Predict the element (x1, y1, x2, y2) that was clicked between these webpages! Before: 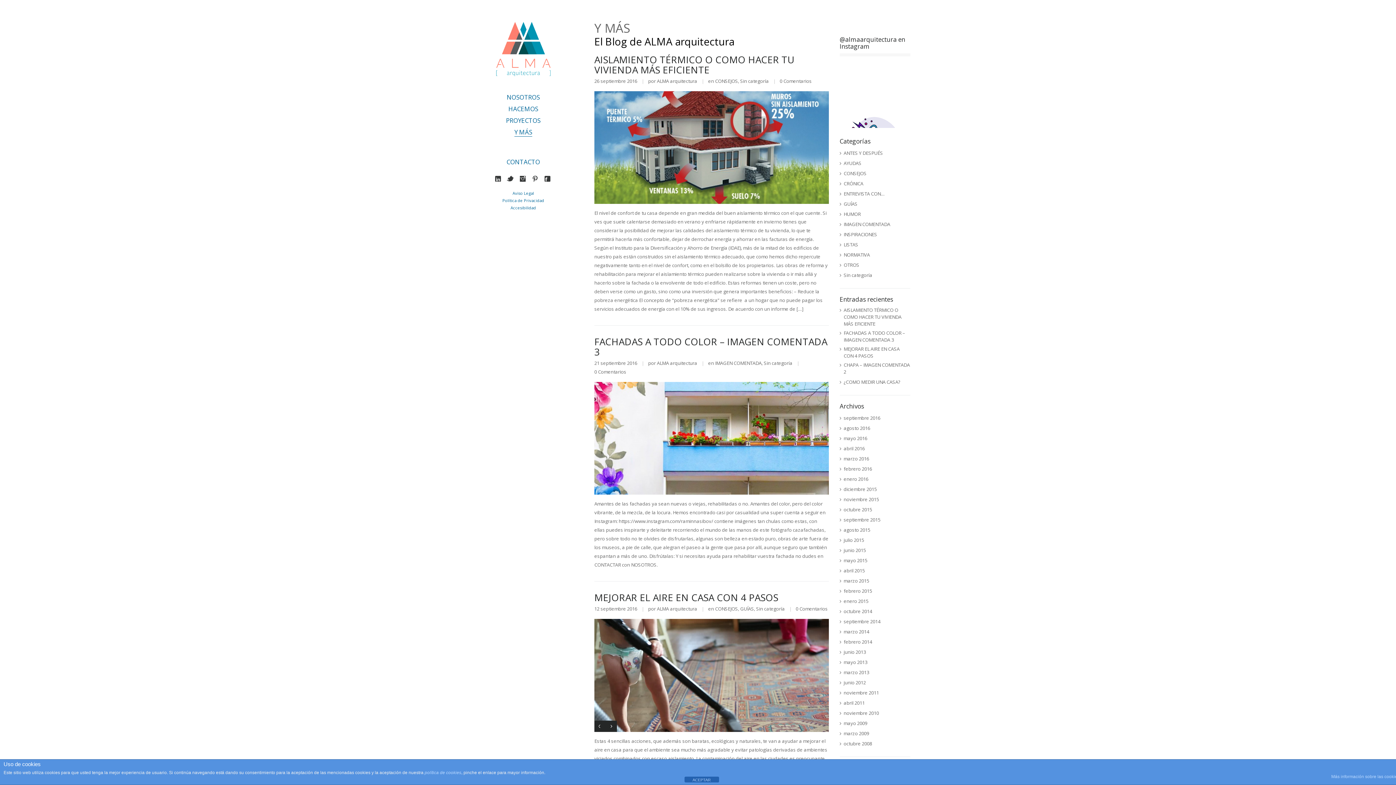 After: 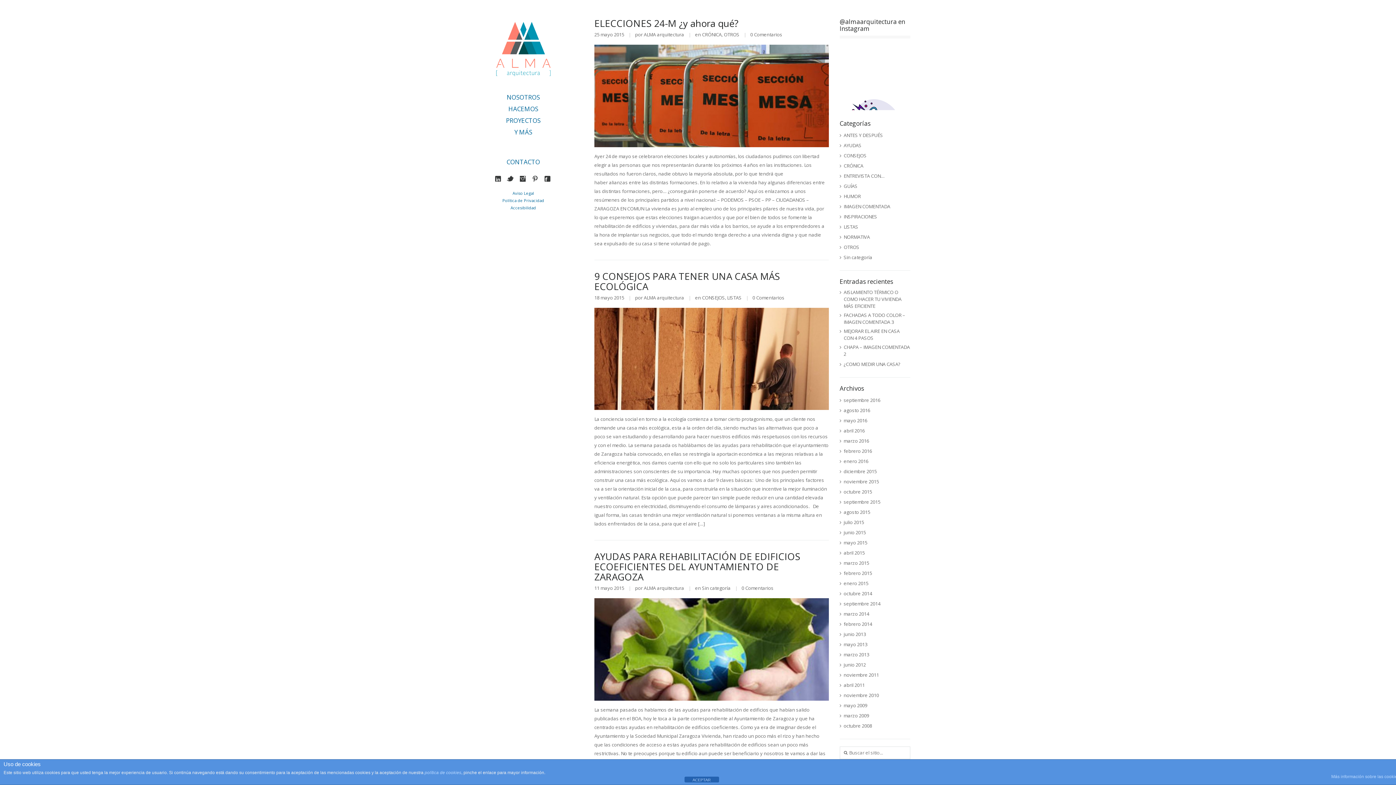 Action: bbox: (839, 557, 867, 564) label: mayo 2015